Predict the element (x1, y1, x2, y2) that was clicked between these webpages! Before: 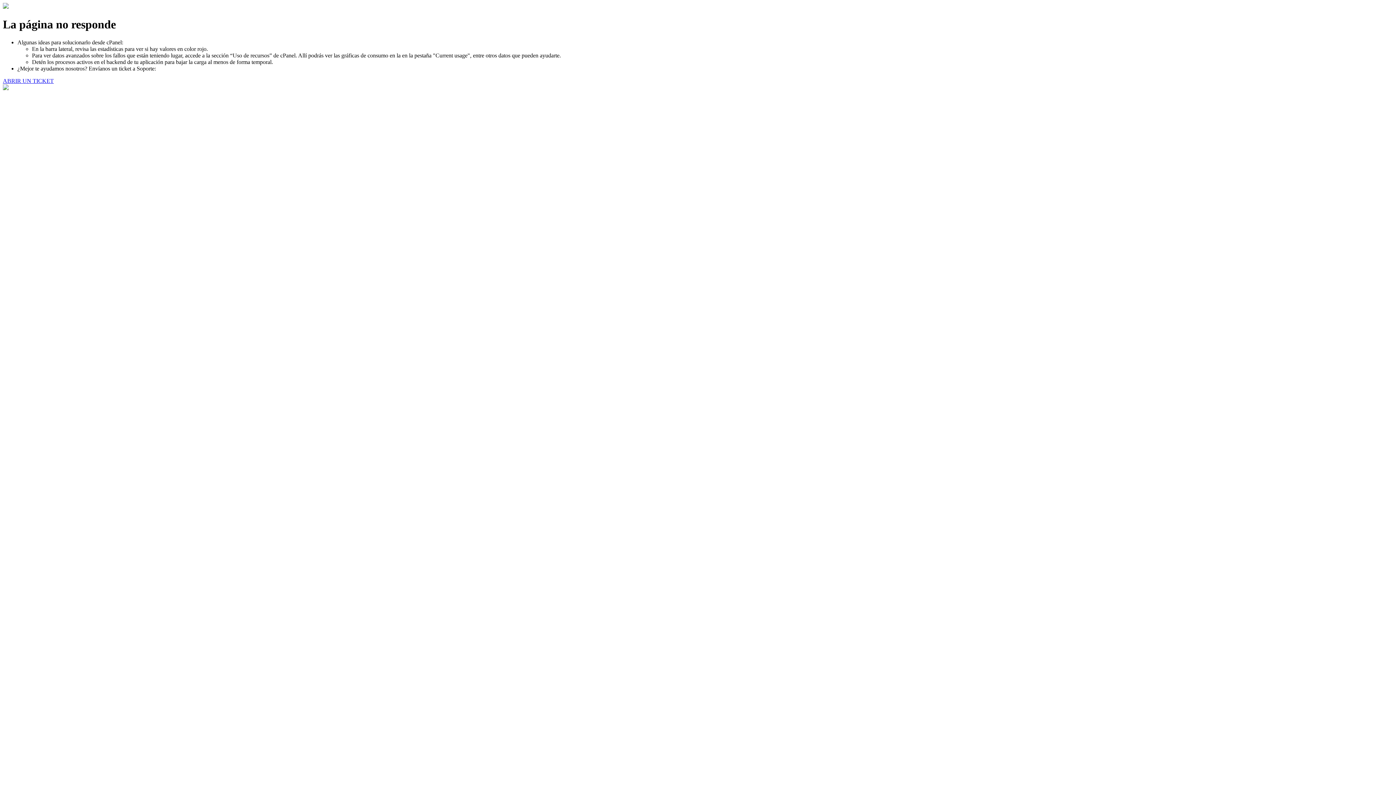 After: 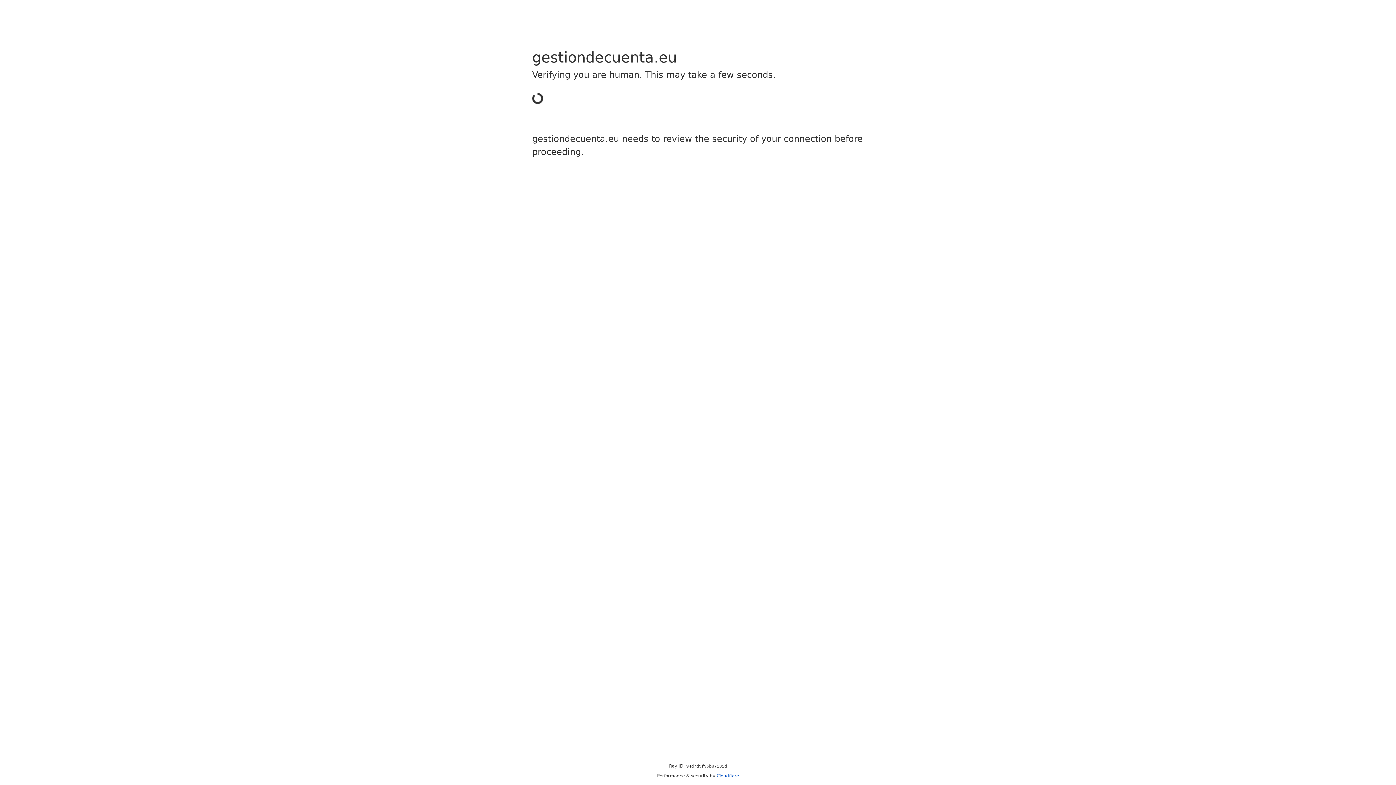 Action: bbox: (2, 77, 53, 83) label: ABRIR UN TICKET